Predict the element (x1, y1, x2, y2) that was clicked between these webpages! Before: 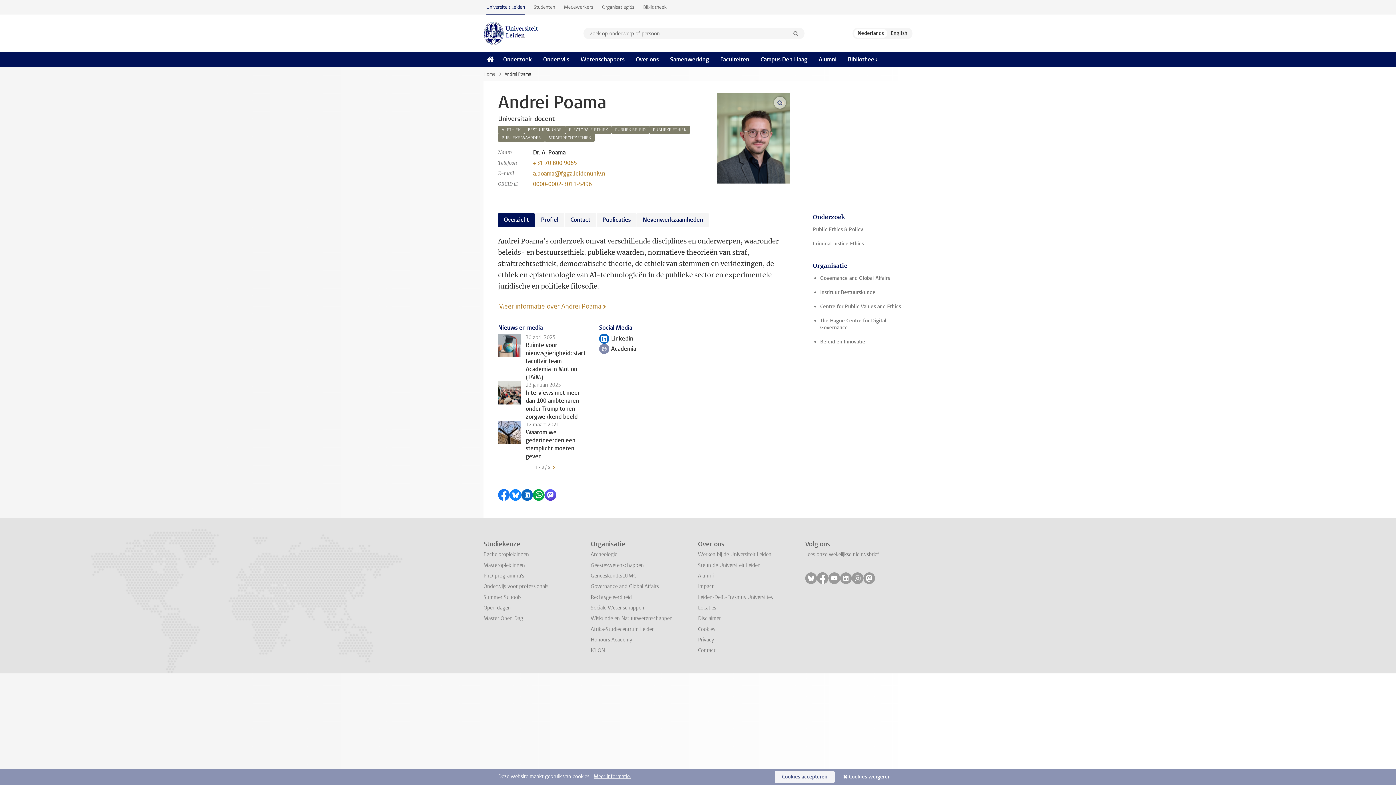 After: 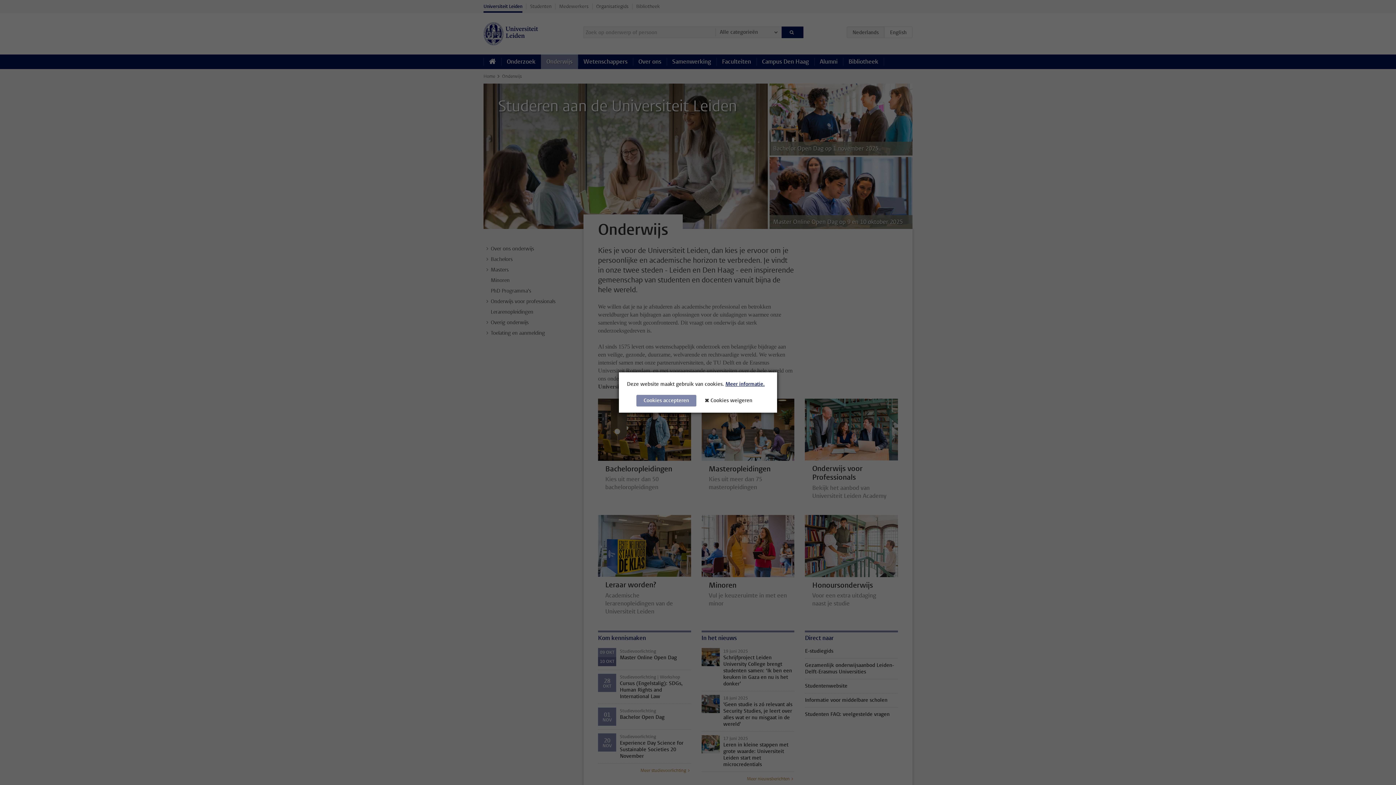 Action: bbox: (537, 52, 575, 66) label: Onderwijs